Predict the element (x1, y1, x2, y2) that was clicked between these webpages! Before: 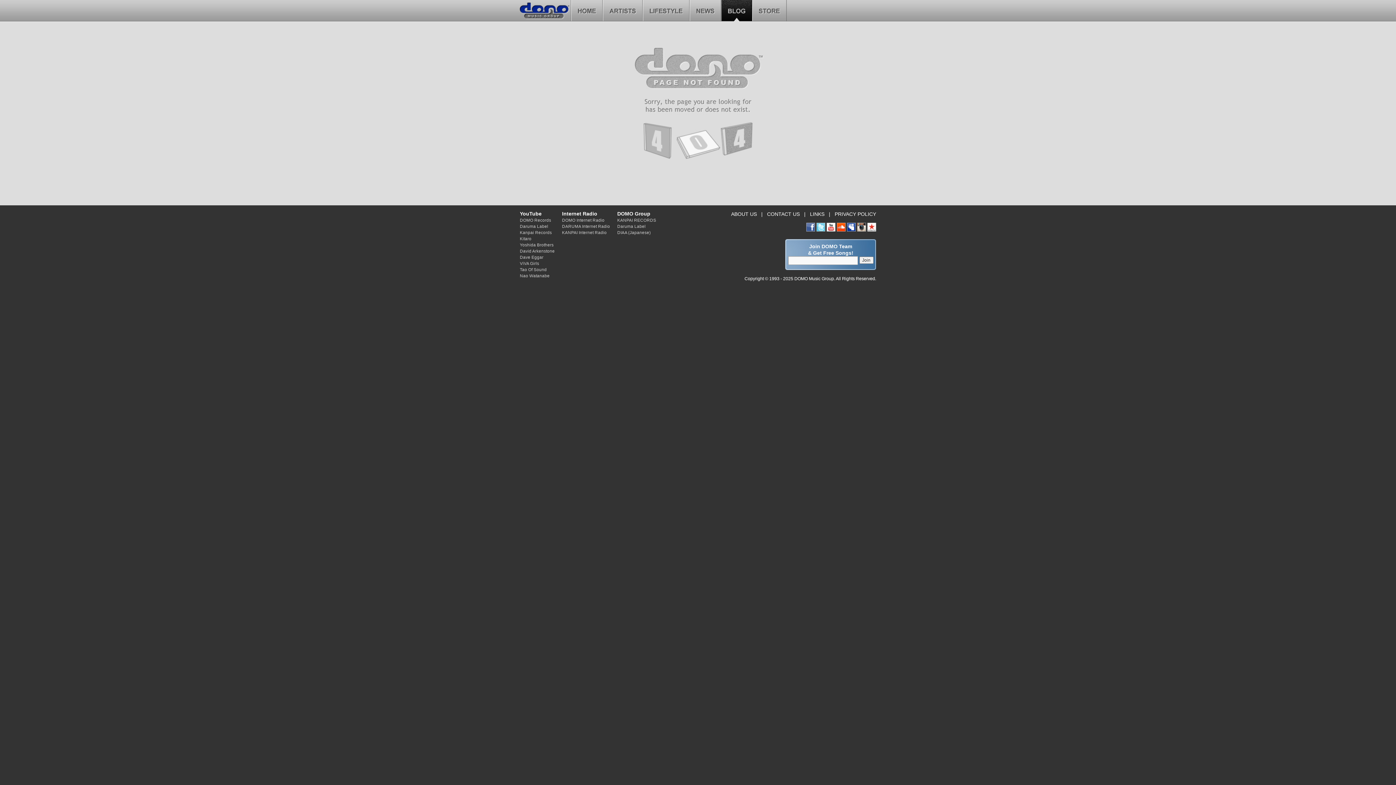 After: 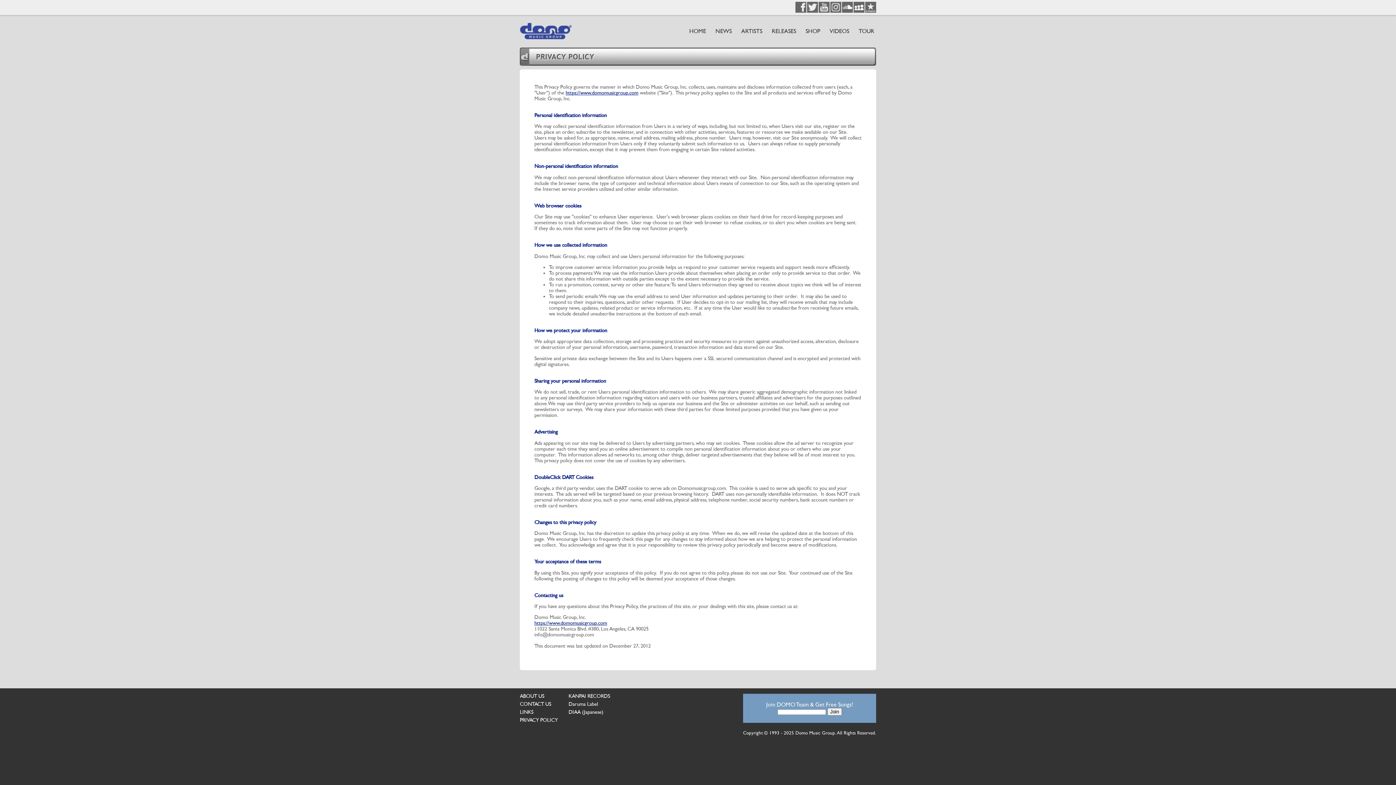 Action: label: PRIVACY POLICY bbox: (834, 211, 876, 217)